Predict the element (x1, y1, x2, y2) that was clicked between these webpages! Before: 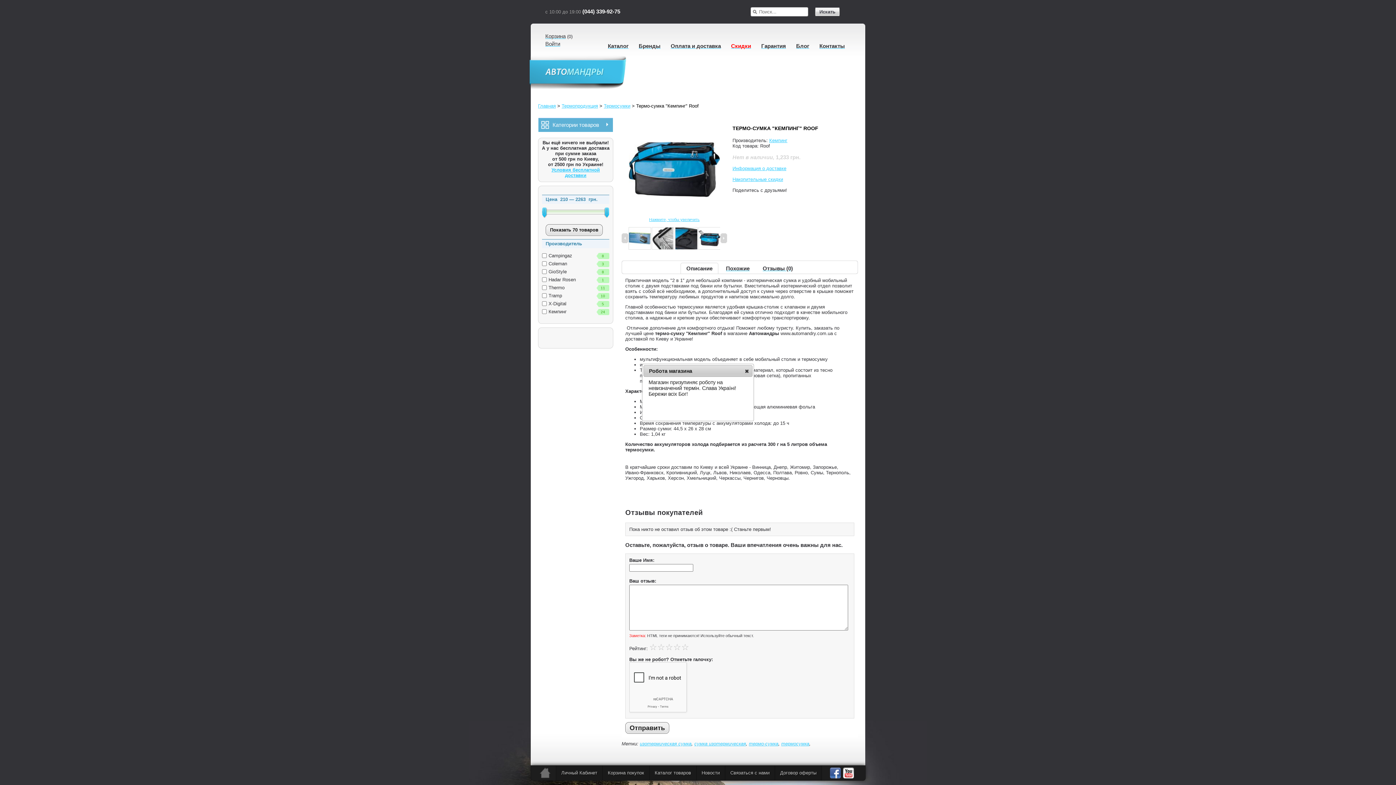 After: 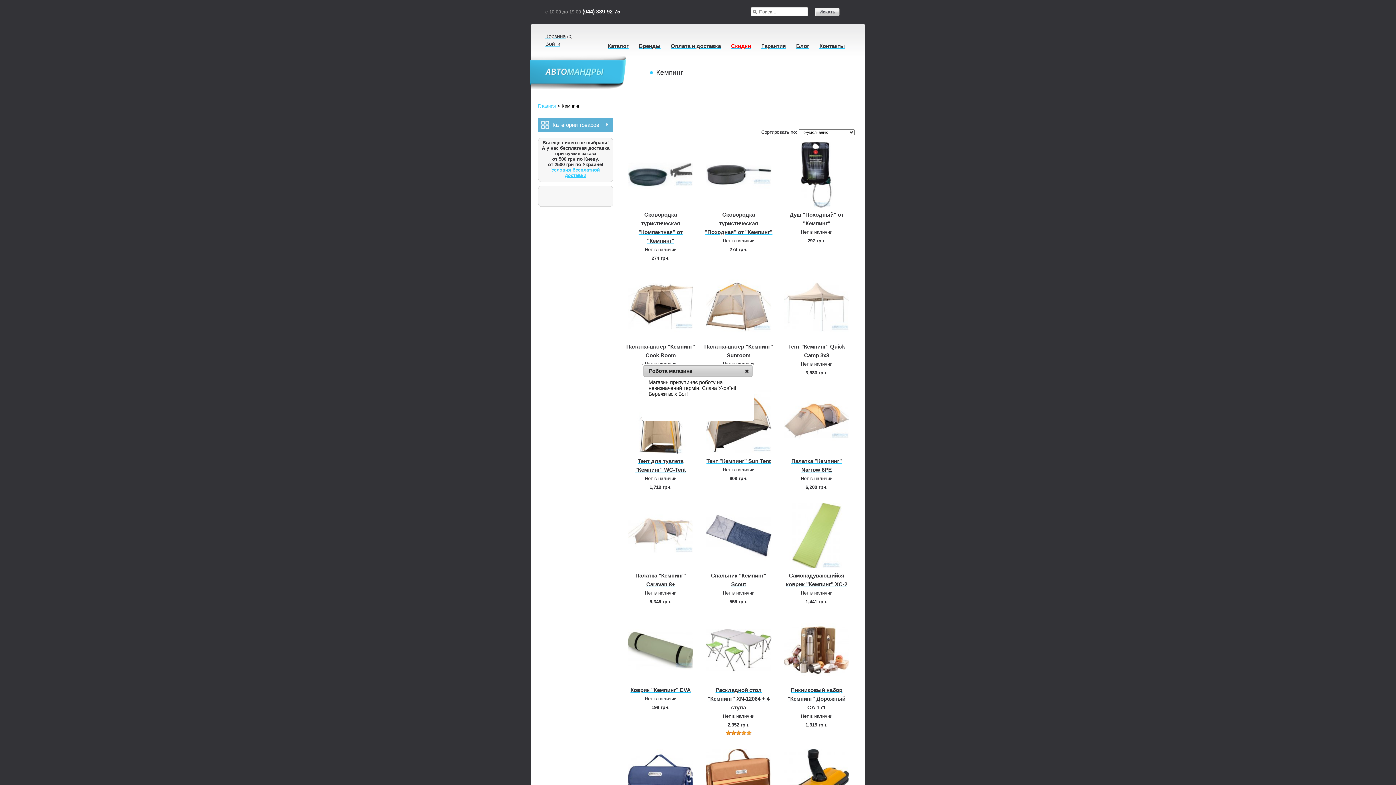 Action: label: Кемпинг bbox: (769, 137, 787, 143)